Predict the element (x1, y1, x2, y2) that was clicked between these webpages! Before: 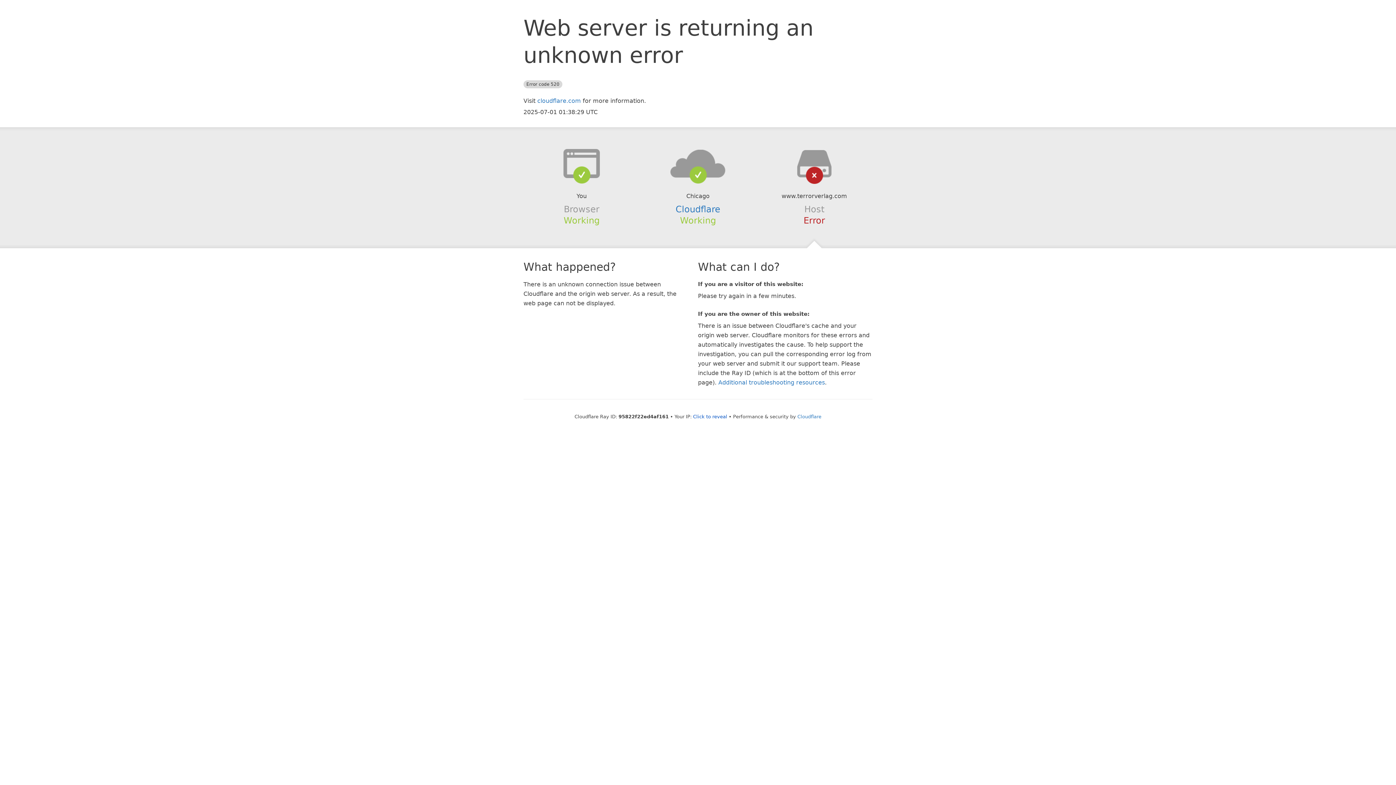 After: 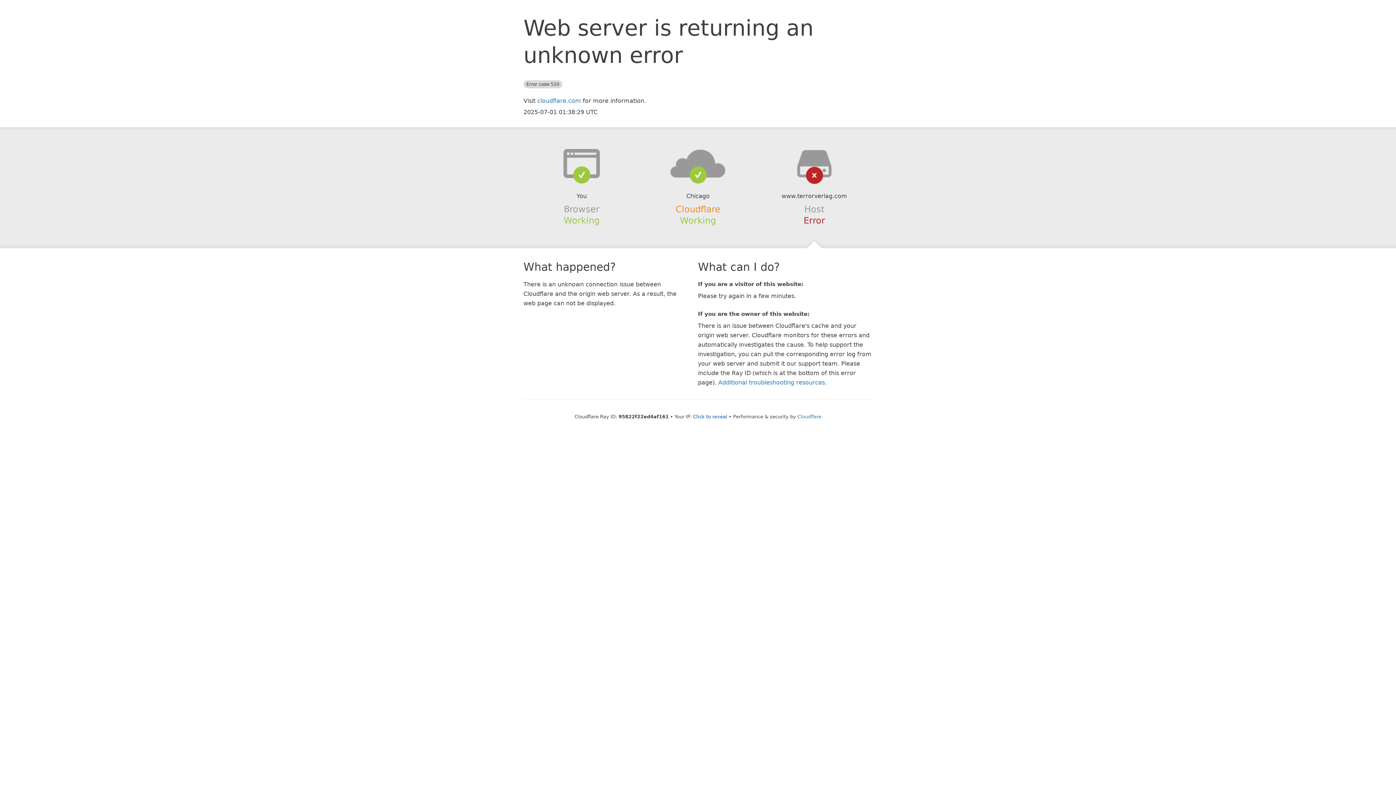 Action: bbox: (675, 204, 720, 214) label: Cloudflare